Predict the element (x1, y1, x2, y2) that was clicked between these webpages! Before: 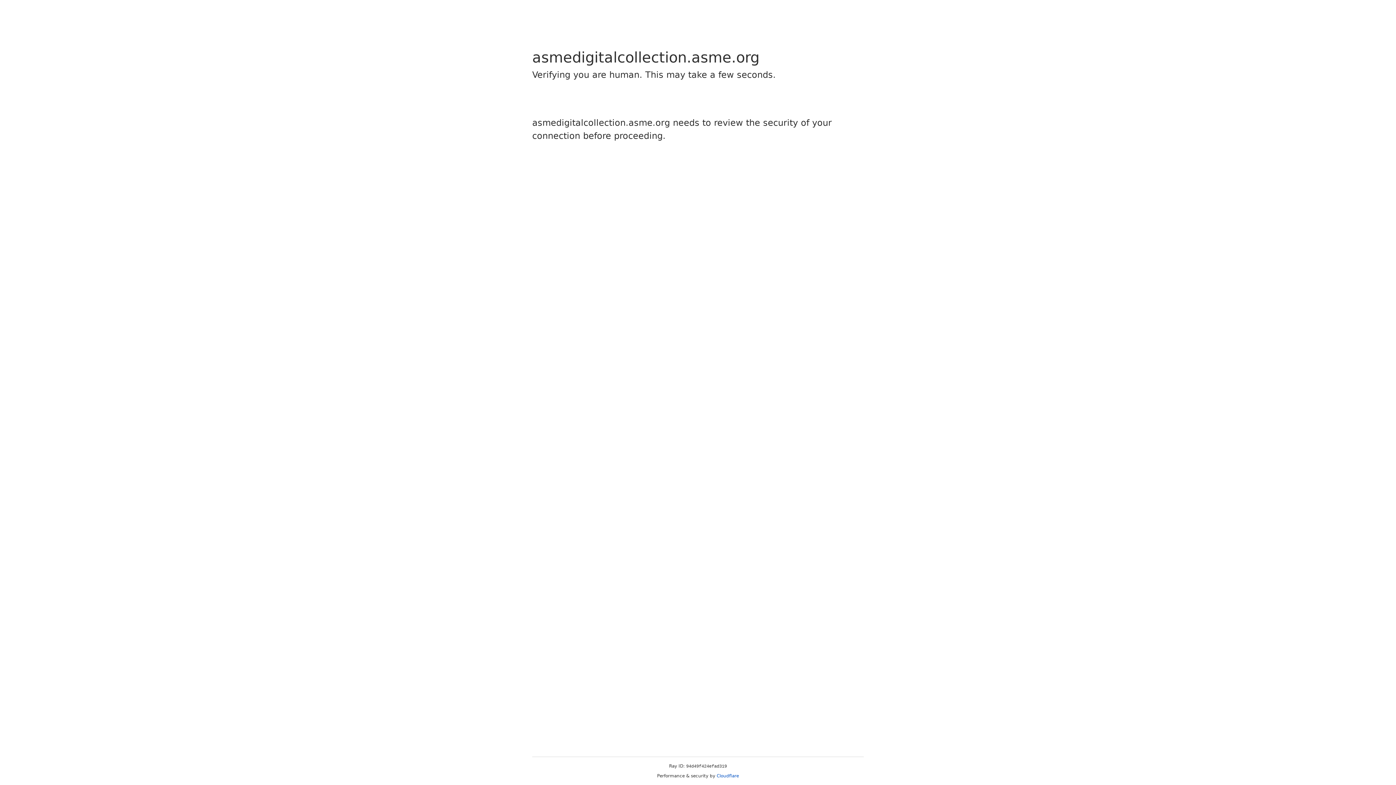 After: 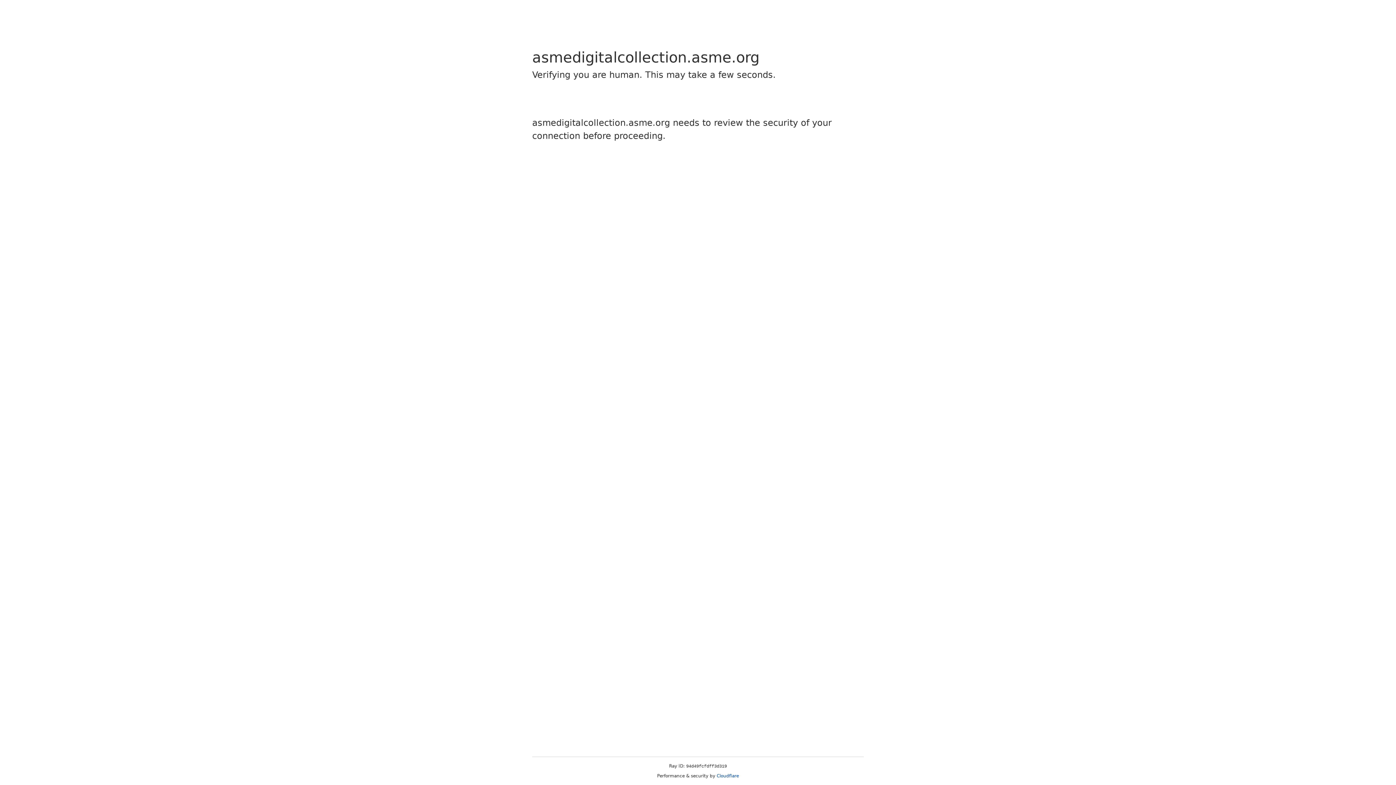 Action: bbox: (716, 773, 739, 778) label: Cloudflare